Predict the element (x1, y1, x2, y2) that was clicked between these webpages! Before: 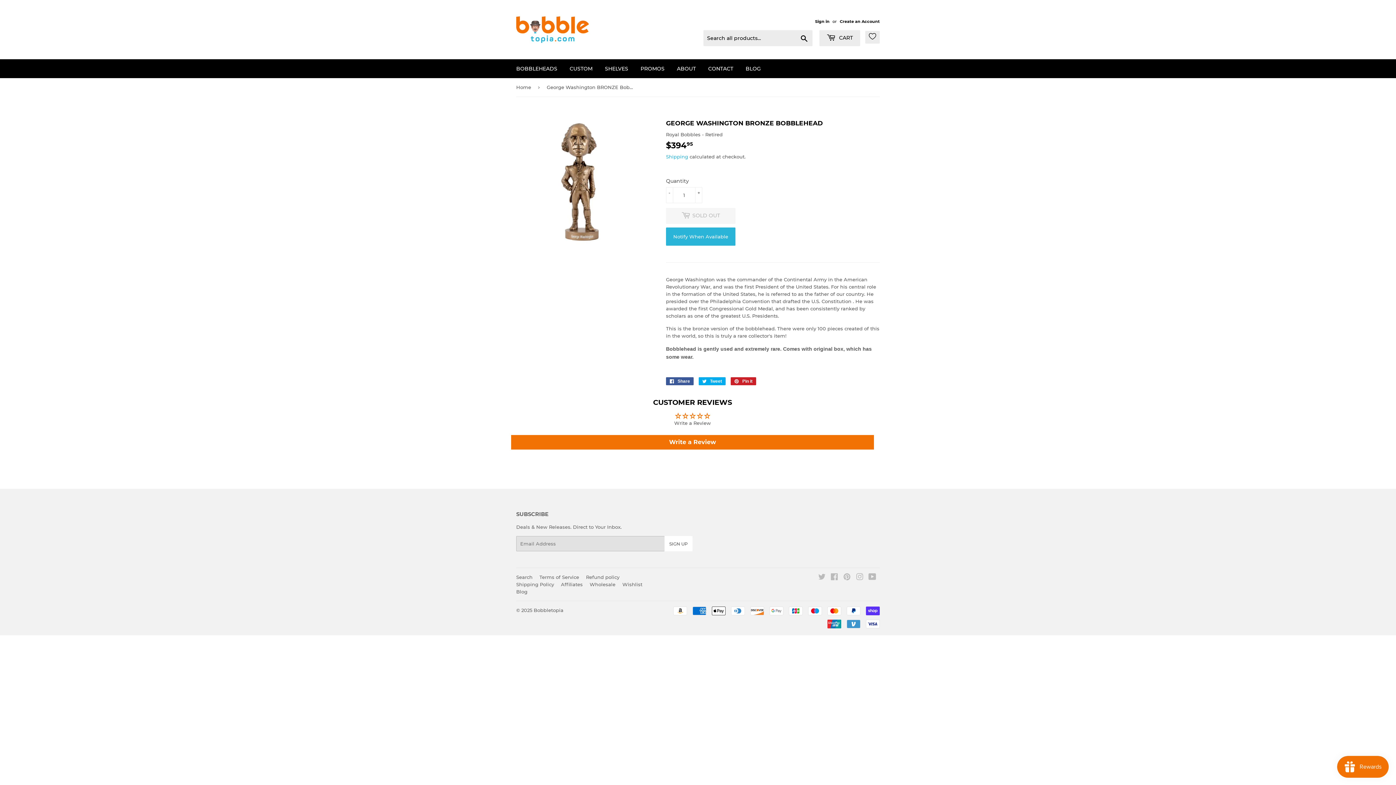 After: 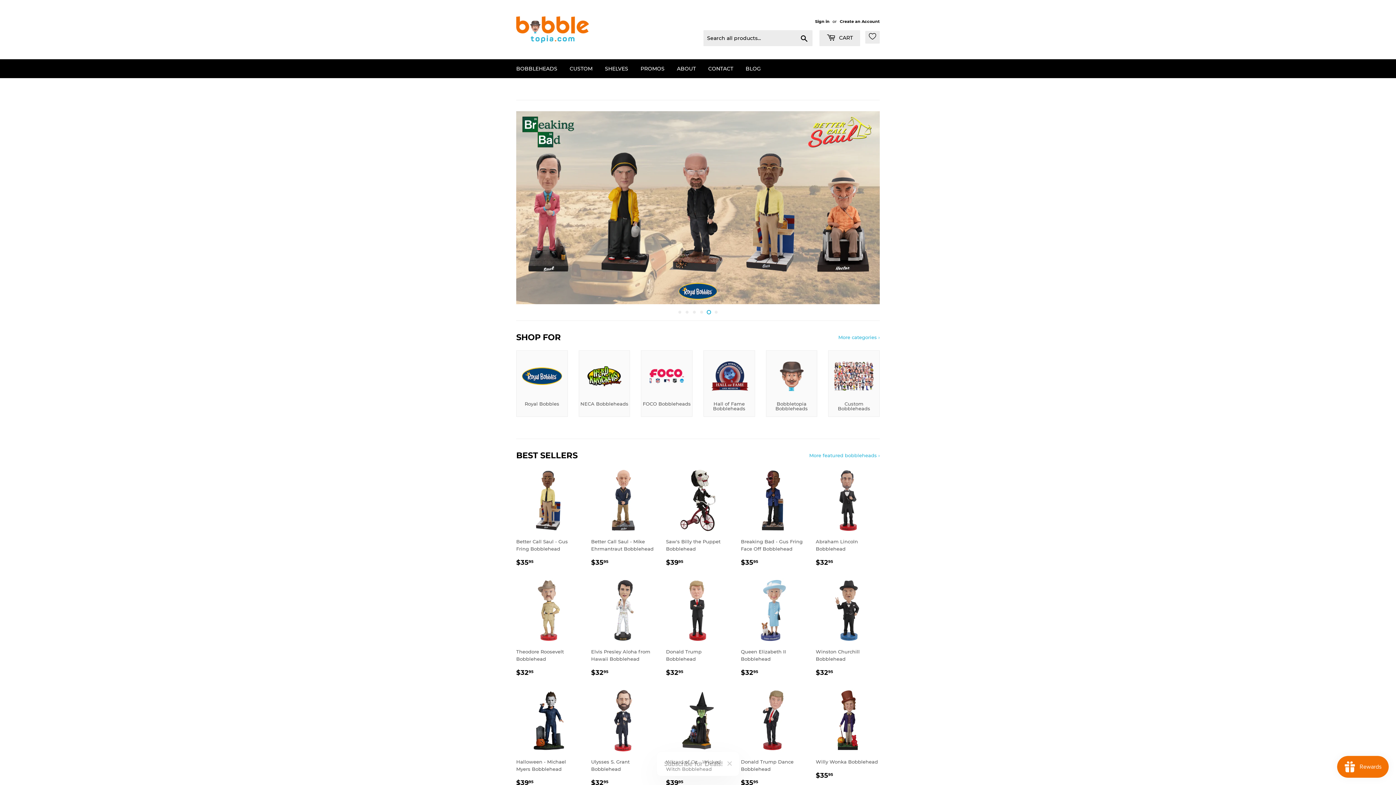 Action: bbox: (516, 78, 533, 96) label: Home